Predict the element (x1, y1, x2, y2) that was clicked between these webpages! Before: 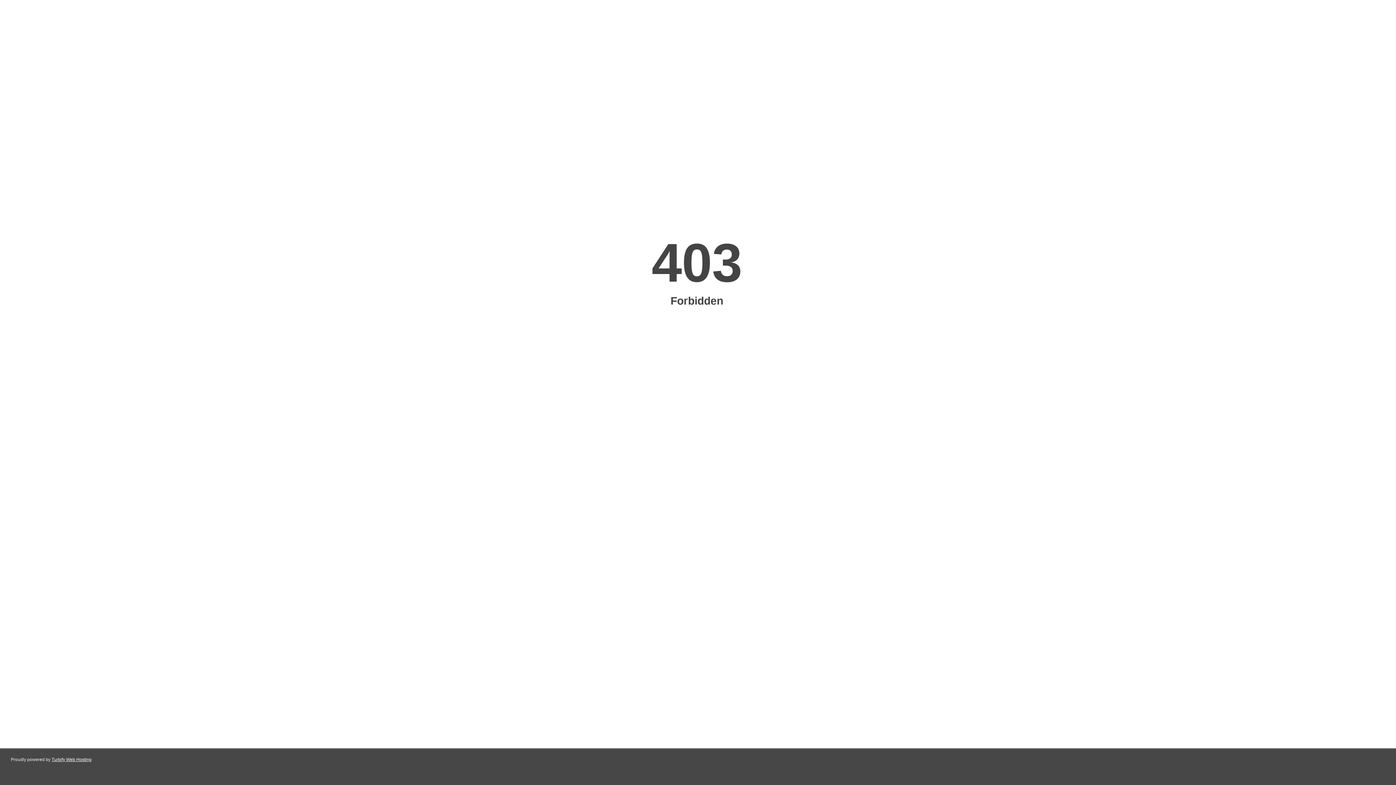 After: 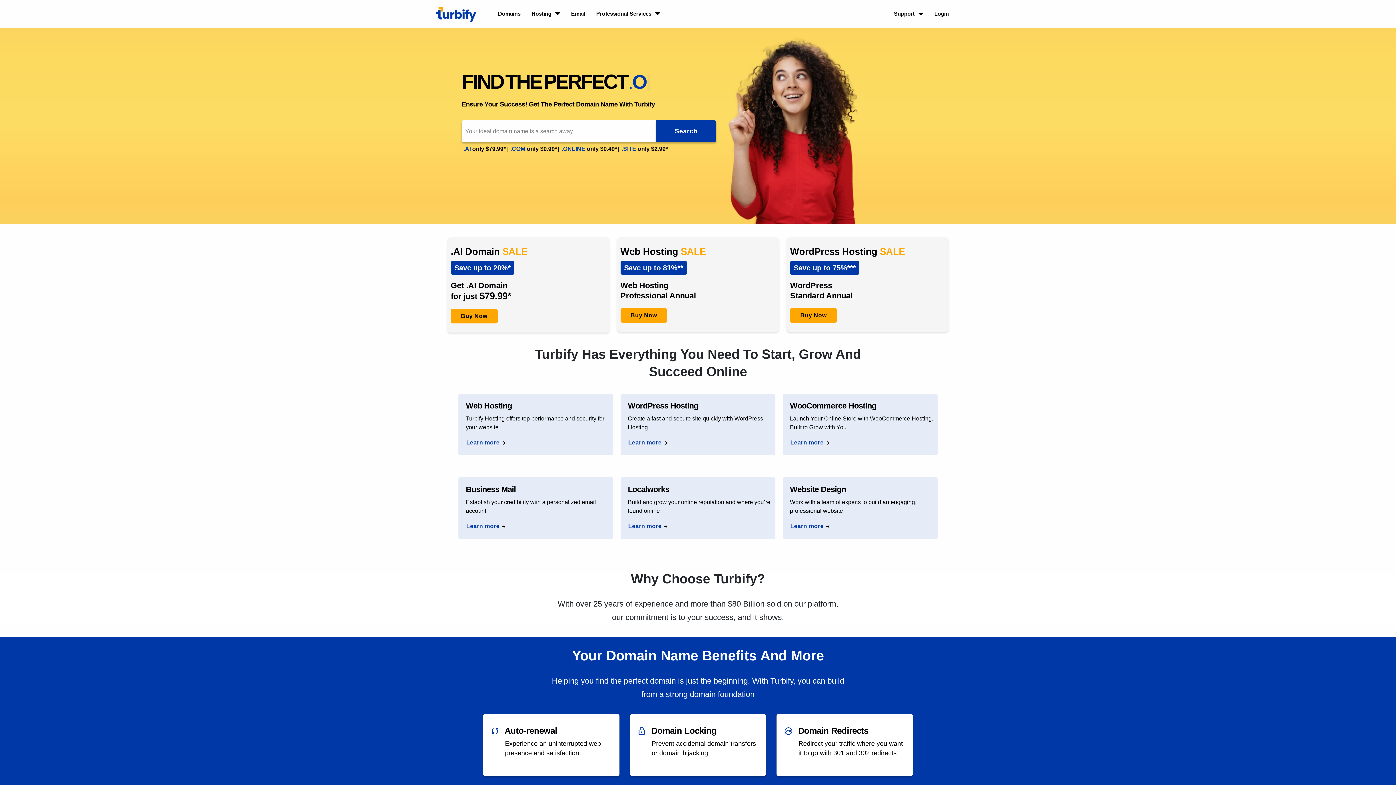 Action: label: Turbify Web Hosting bbox: (51, 757, 91, 762)